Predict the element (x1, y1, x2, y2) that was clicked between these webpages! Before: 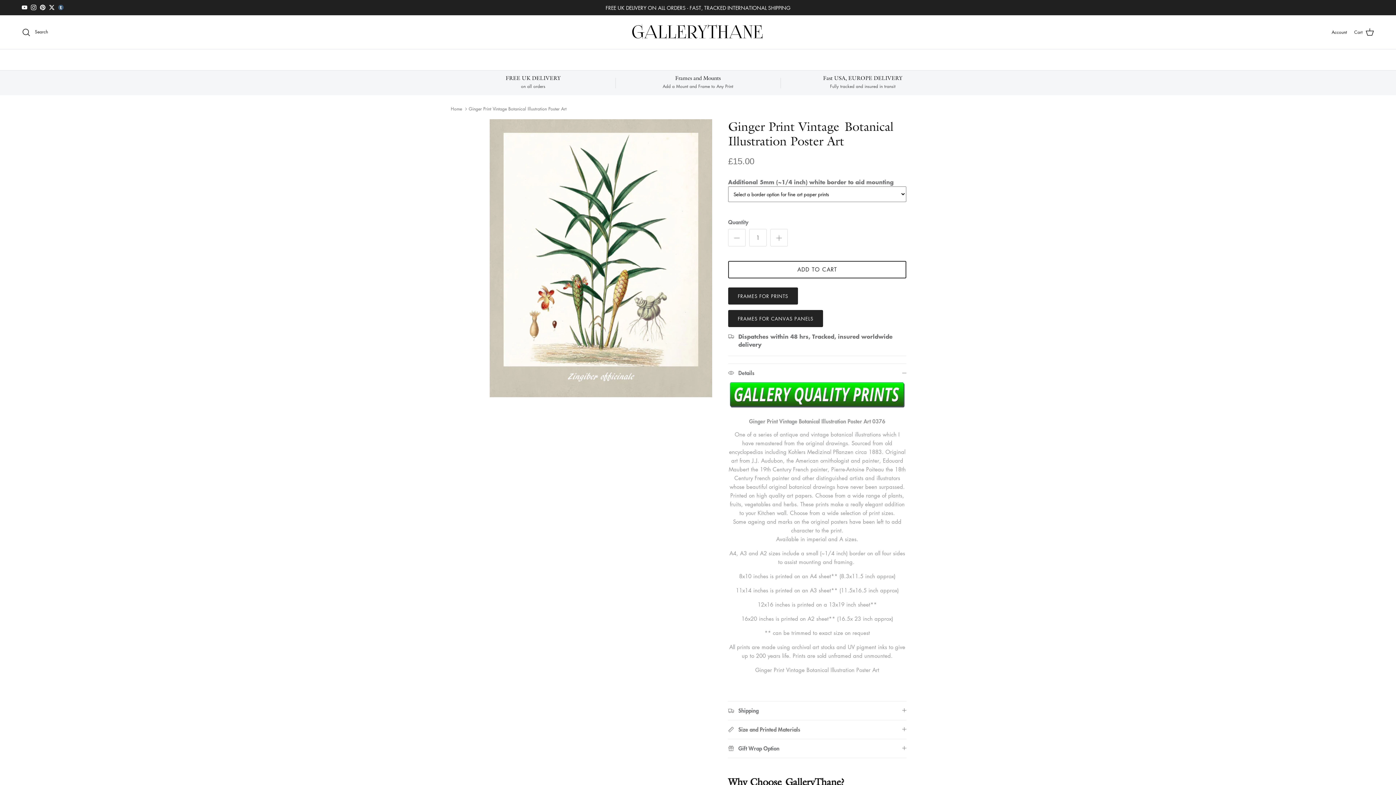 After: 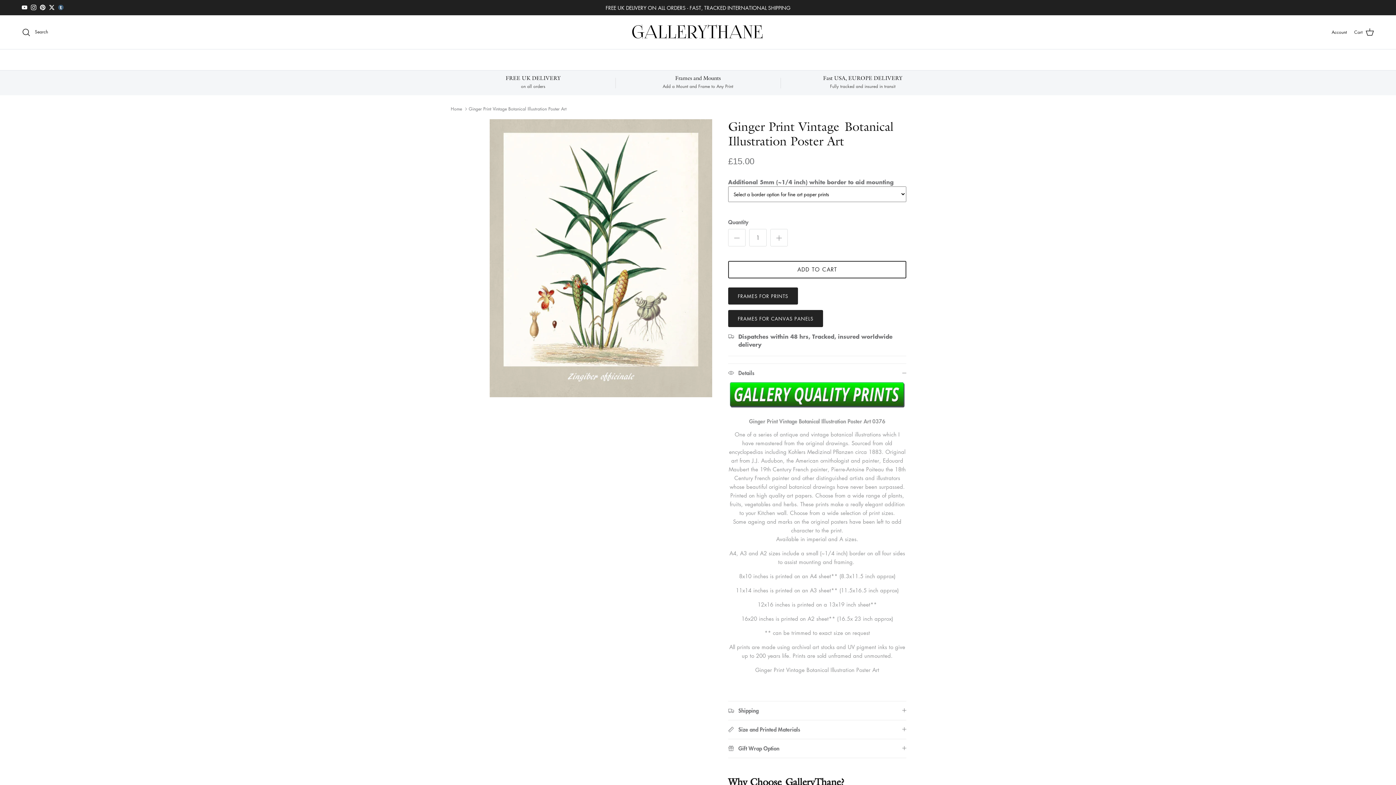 Action: bbox: (468, 105, 566, 111) label: Ginger Print Vintage Botanical Illustration Poster Art